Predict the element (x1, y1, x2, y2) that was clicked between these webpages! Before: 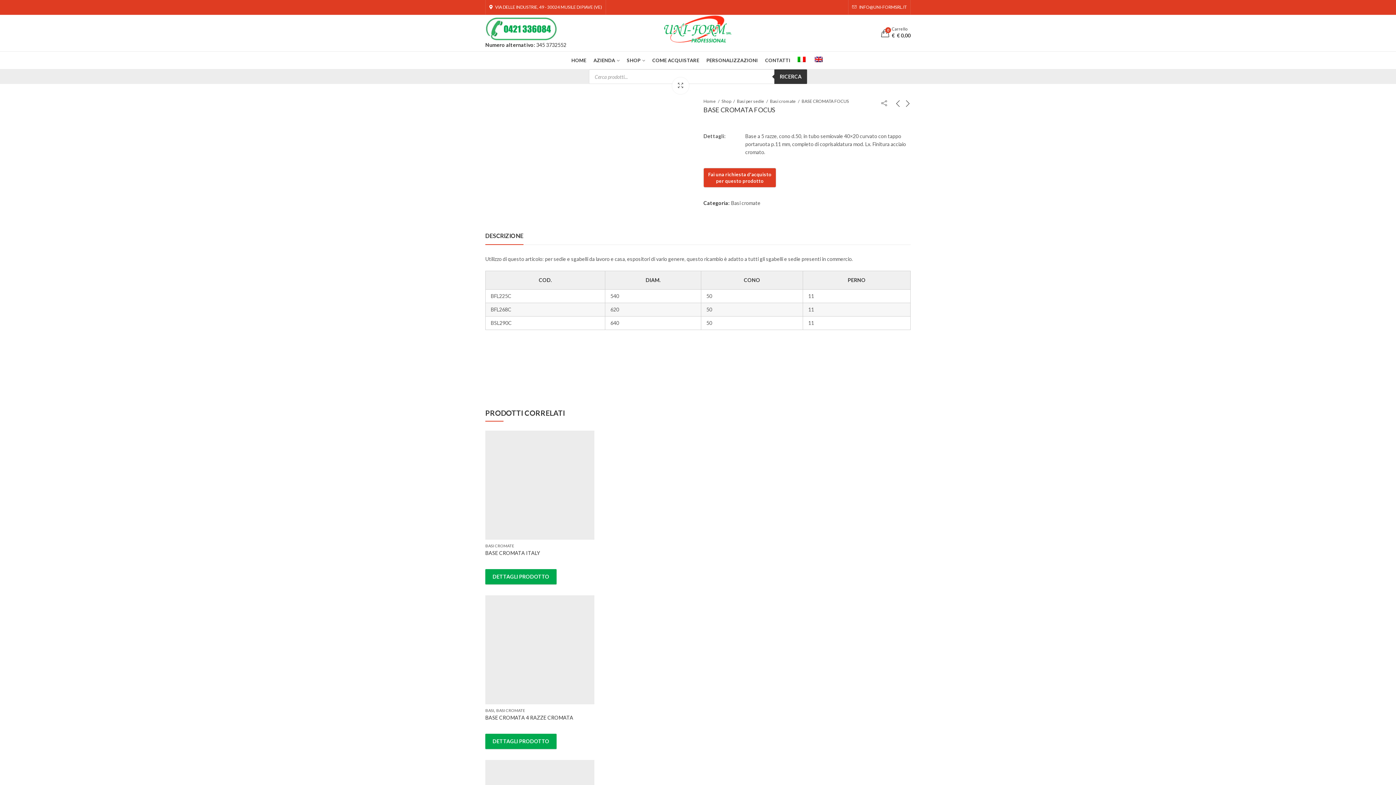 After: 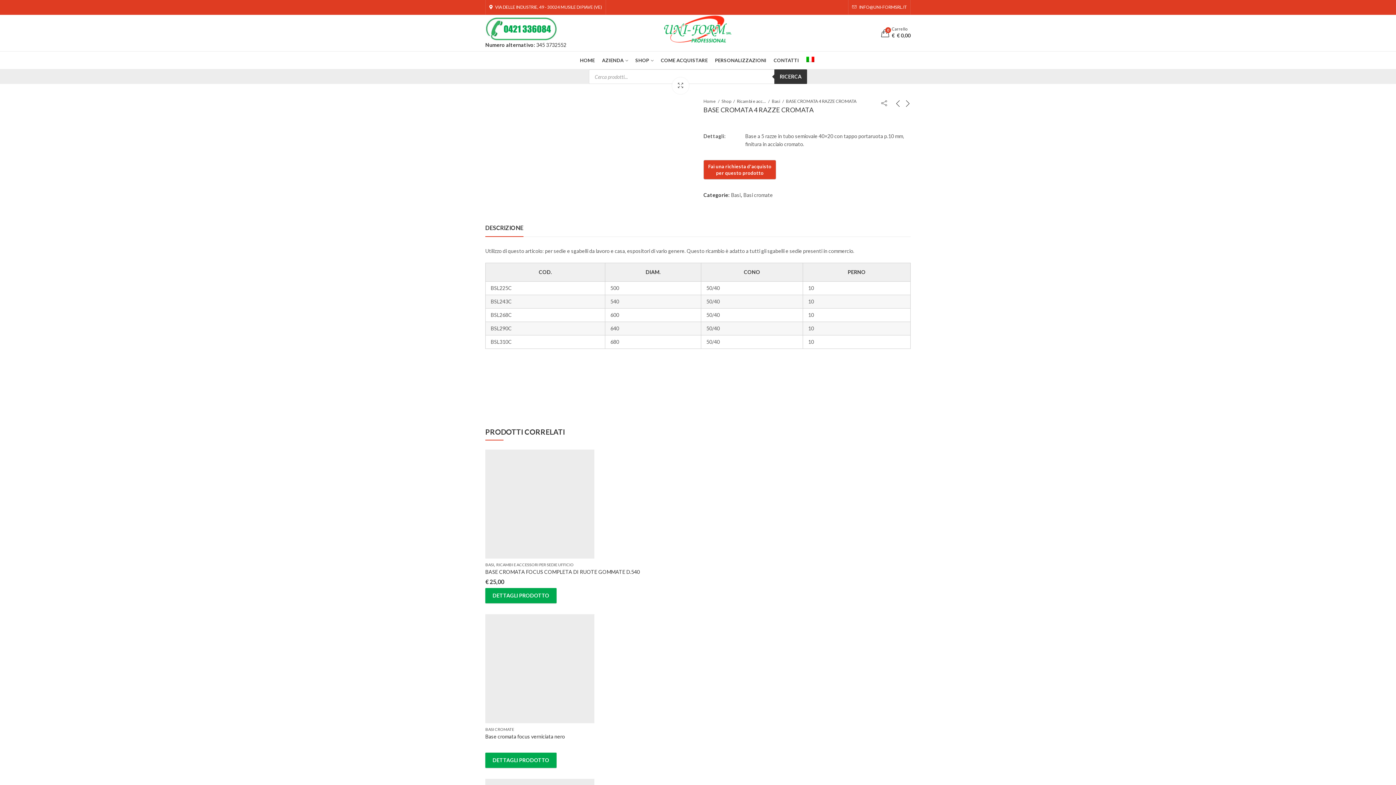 Action: label: BASE CROMATA 4 RAZZE CROMATA bbox: (485, 715, 573, 721)